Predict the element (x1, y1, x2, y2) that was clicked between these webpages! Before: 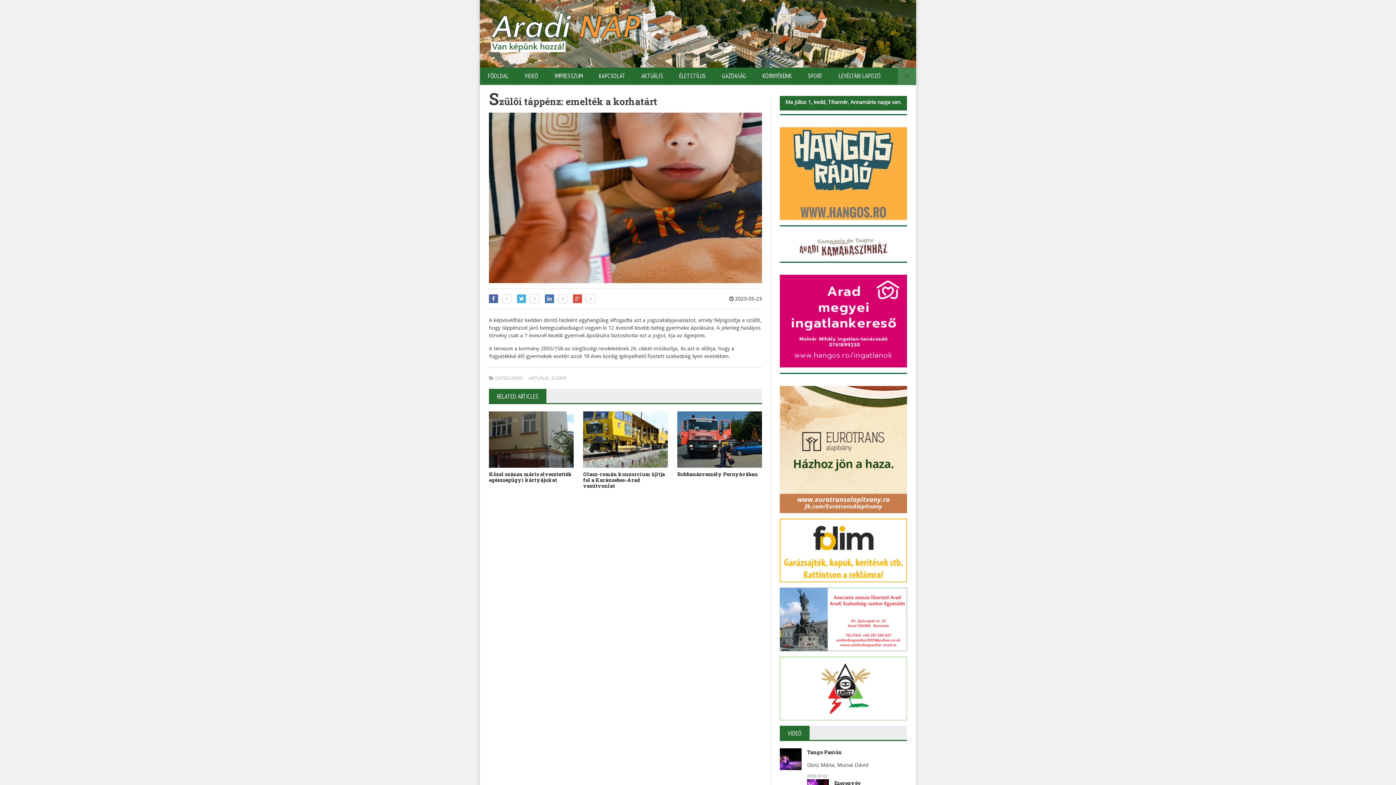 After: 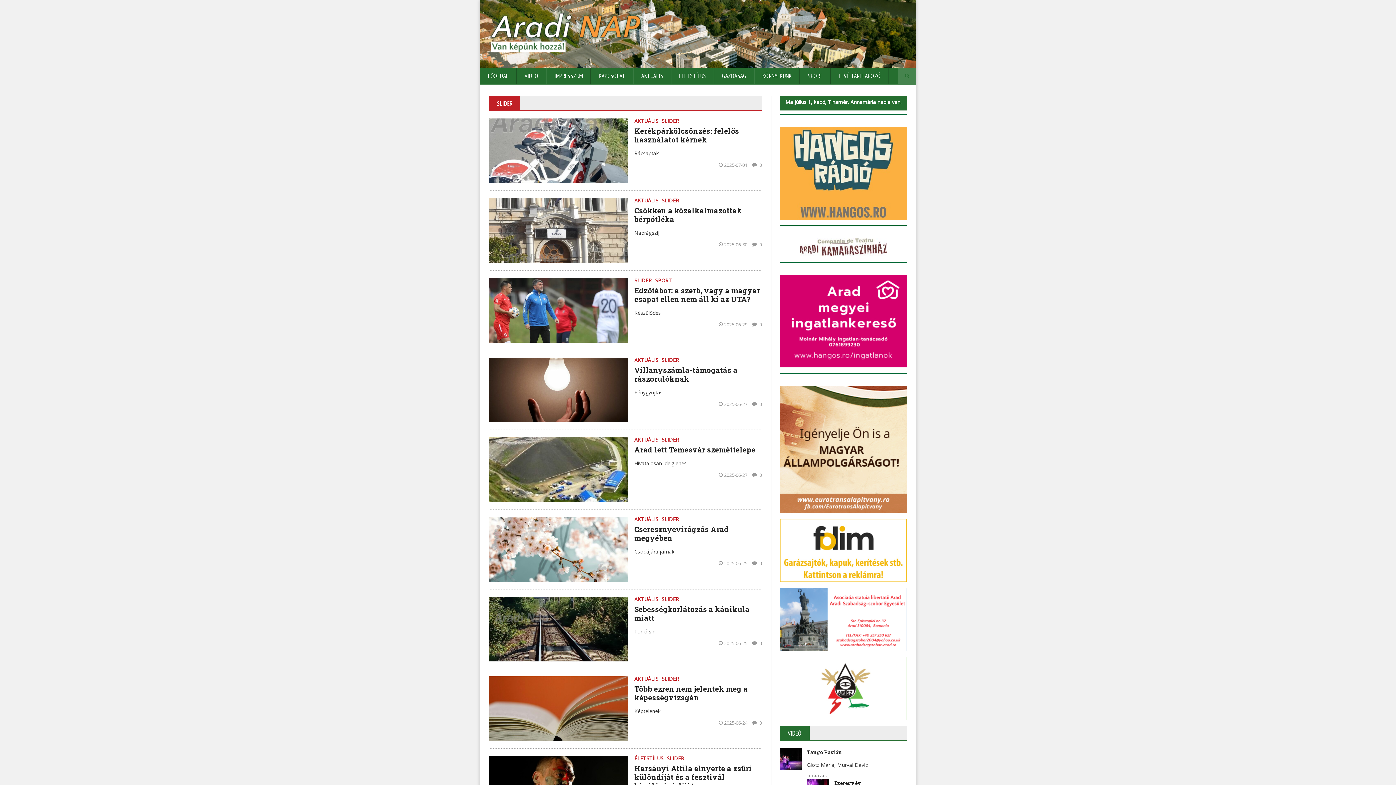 Action: bbox: (551, 375, 566, 381) label: SLIDER